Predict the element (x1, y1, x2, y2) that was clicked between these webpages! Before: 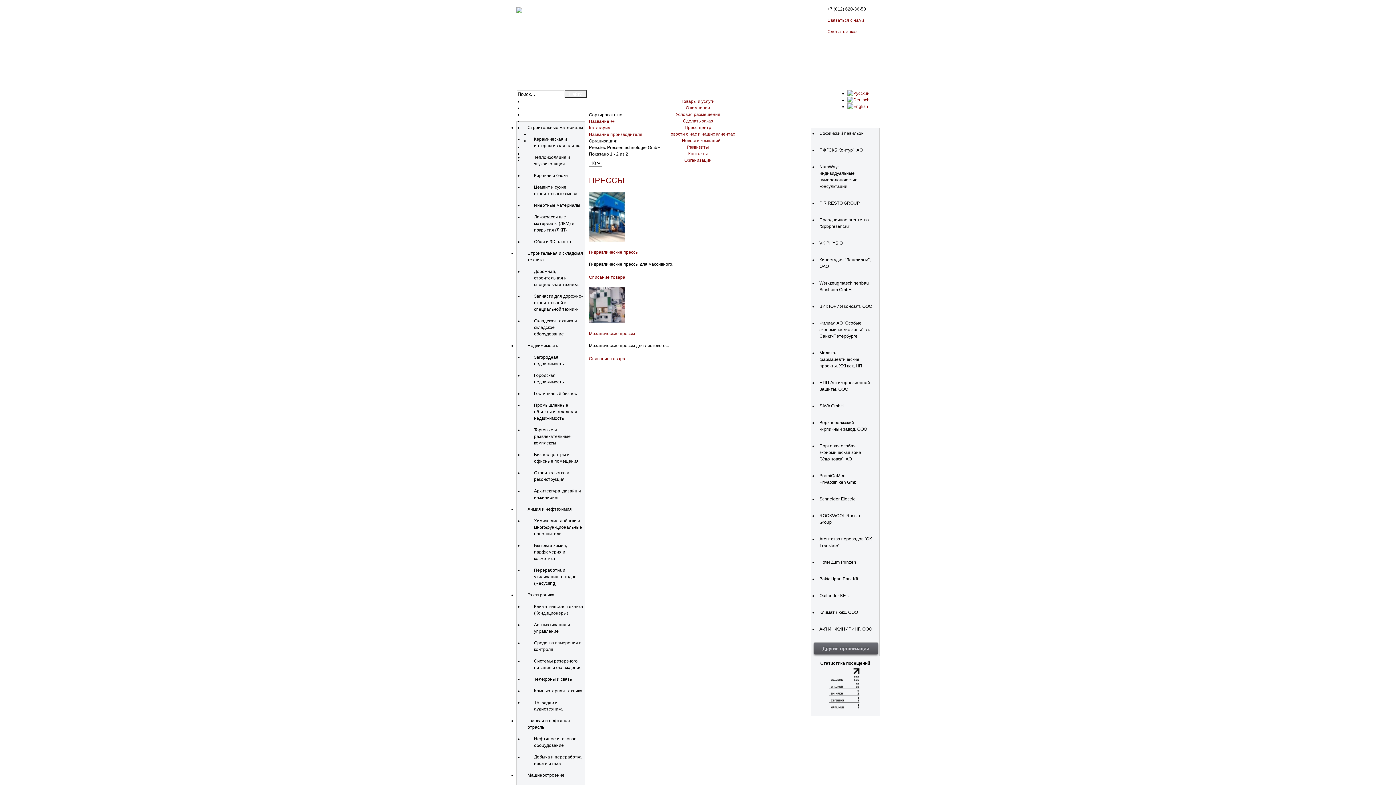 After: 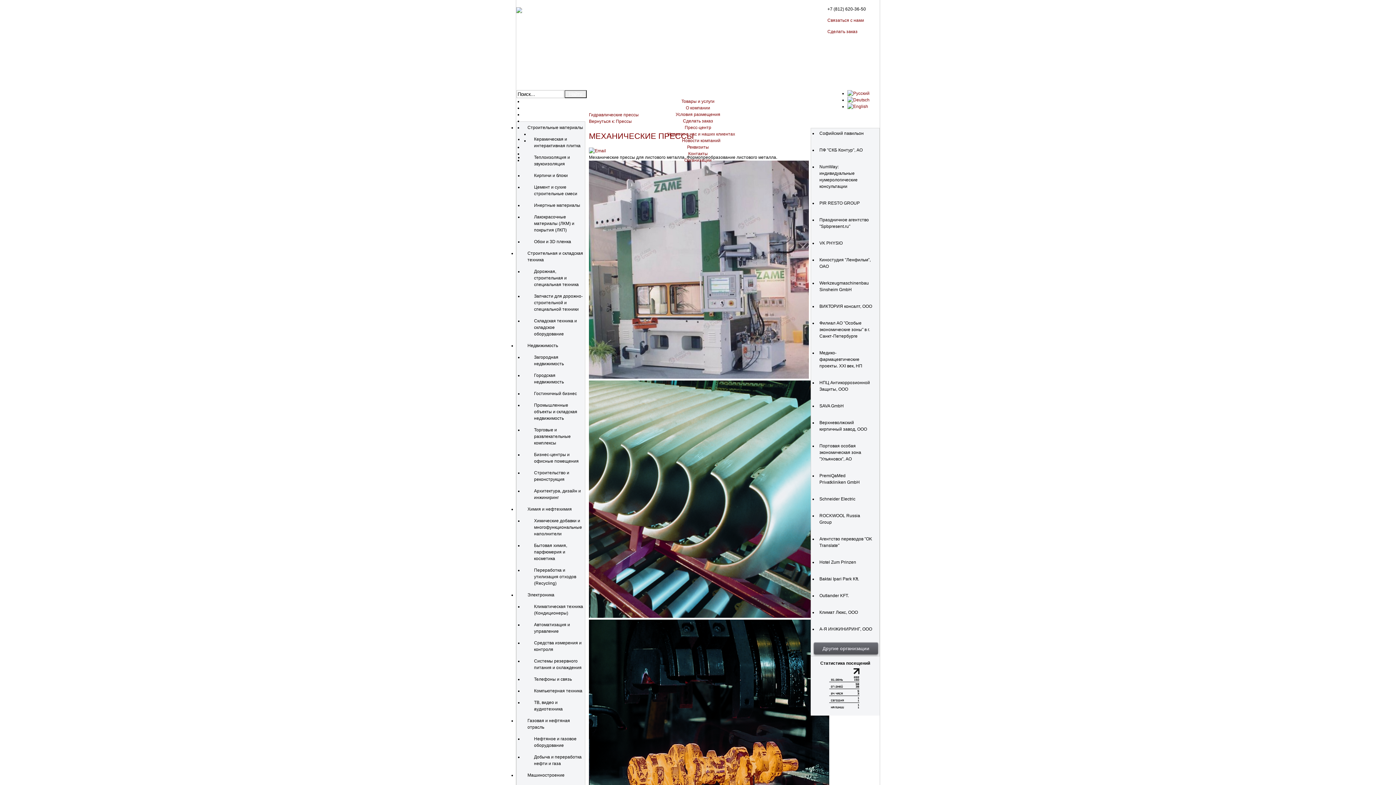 Action: bbox: (589, 331, 635, 336) label: Механические прессы